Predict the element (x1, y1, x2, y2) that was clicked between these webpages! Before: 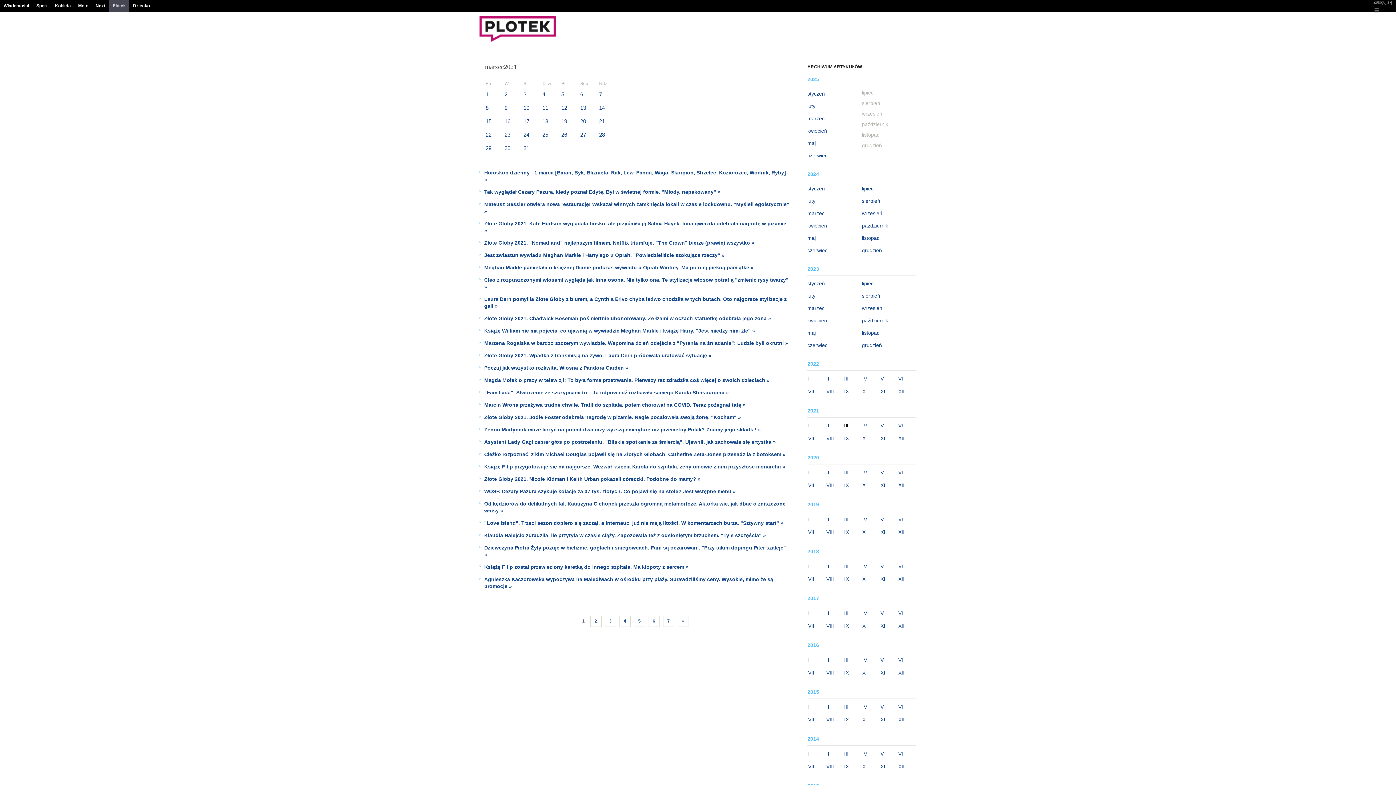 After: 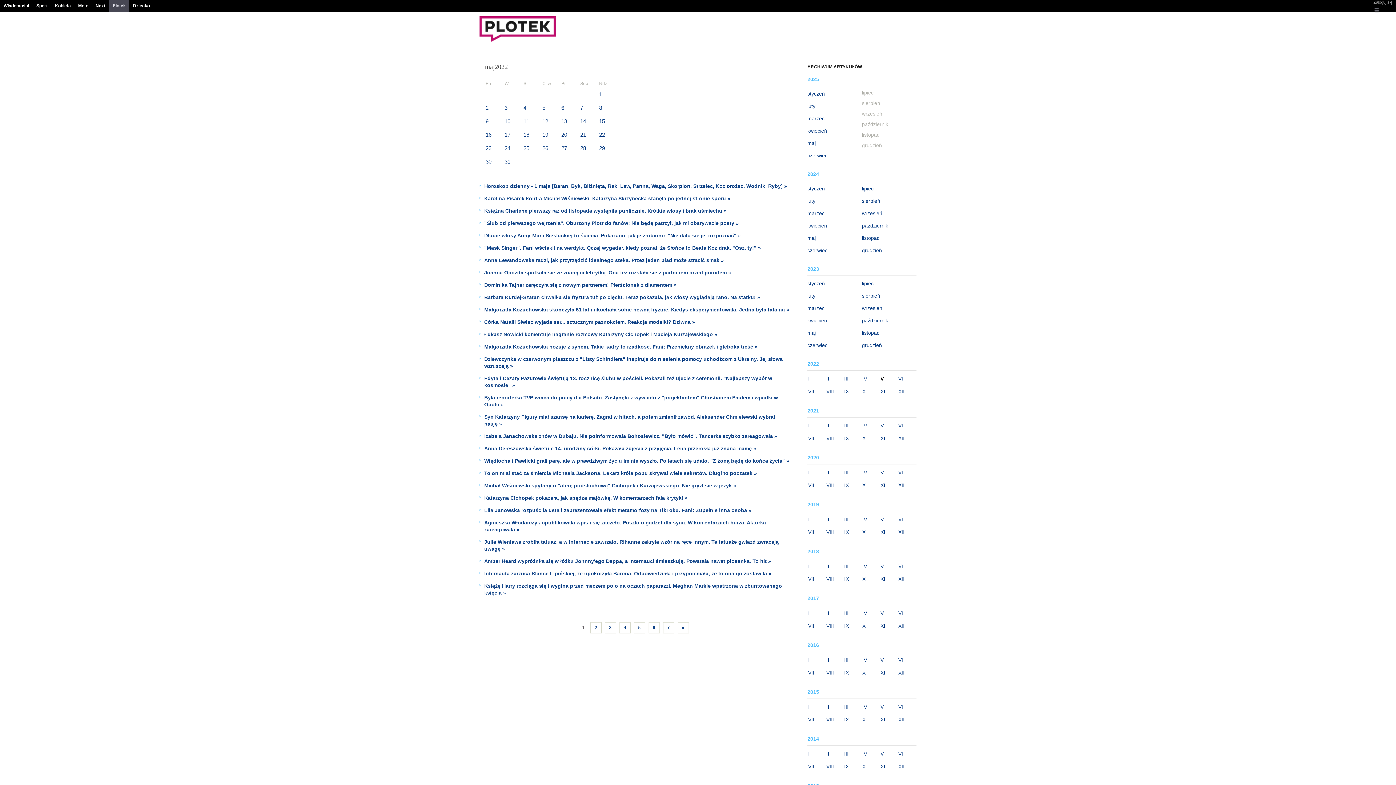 Action: label: V bbox: (880, 374, 894, 383)